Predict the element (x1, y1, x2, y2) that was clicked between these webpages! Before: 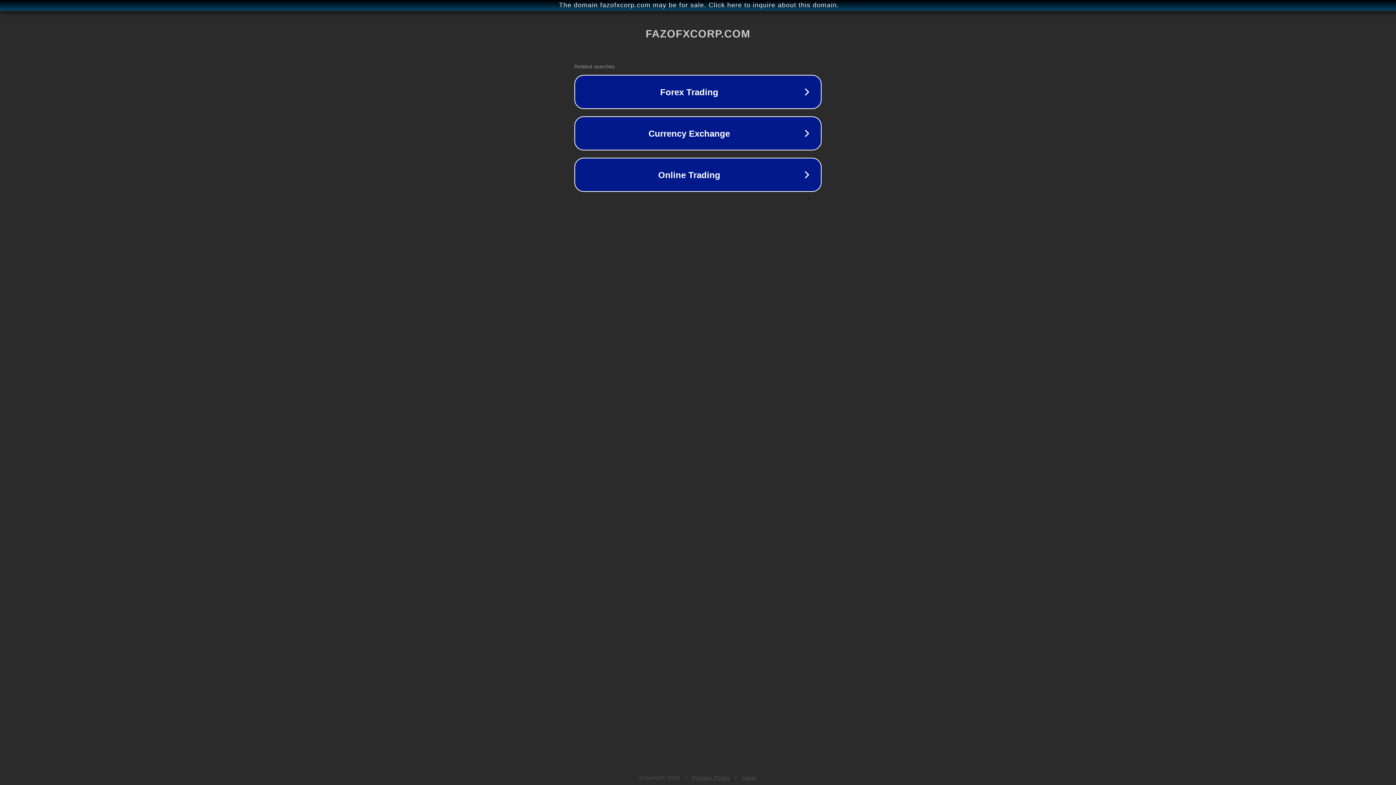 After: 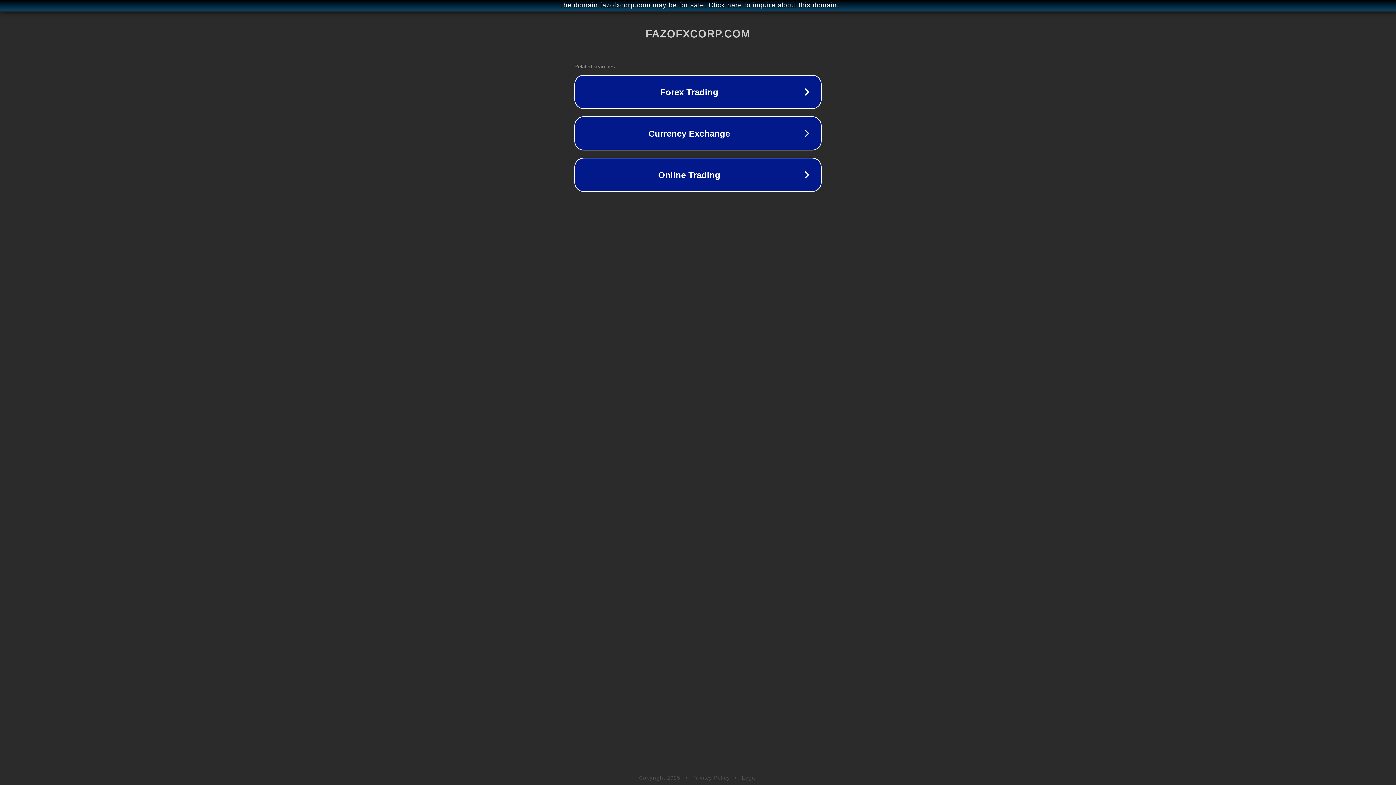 Action: bbox: (742, 775, 757, 781) label: Legal